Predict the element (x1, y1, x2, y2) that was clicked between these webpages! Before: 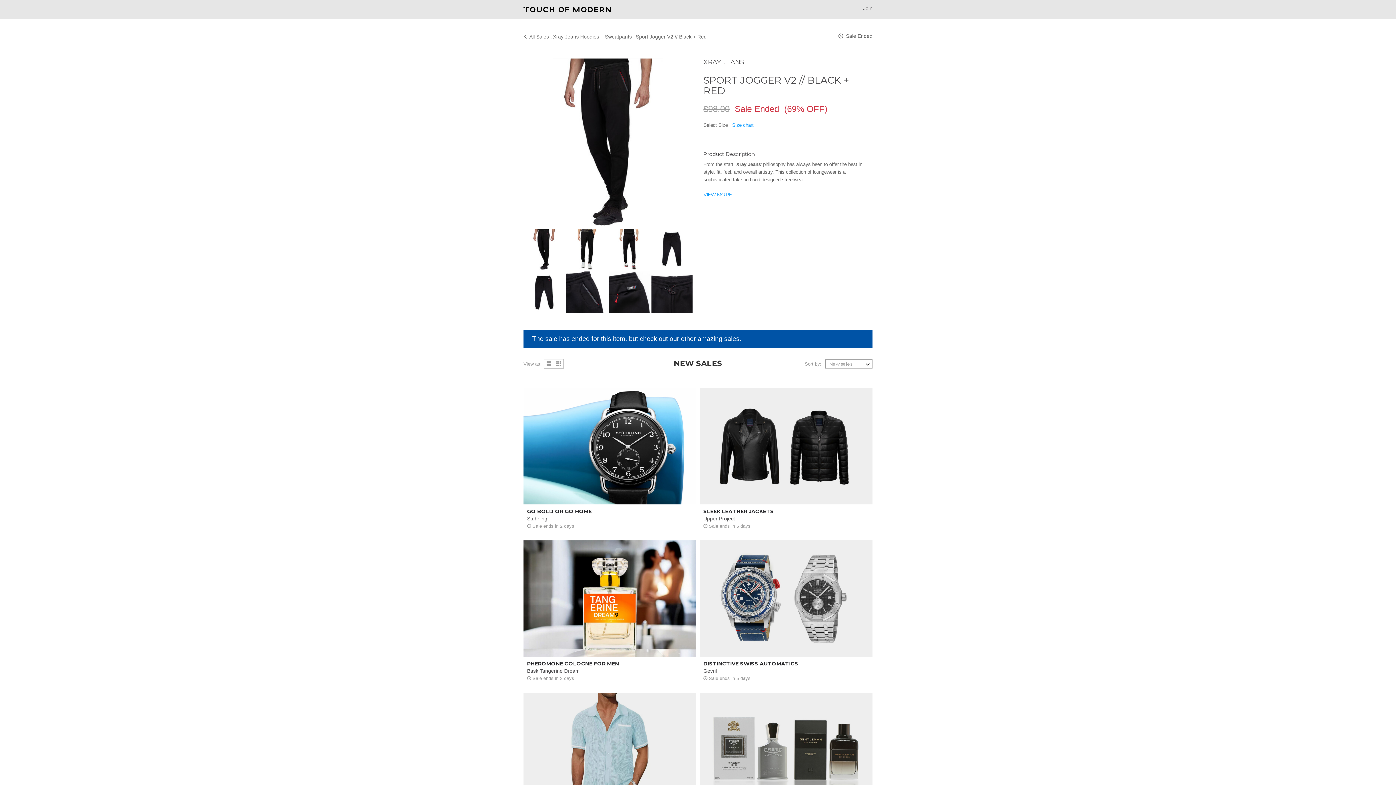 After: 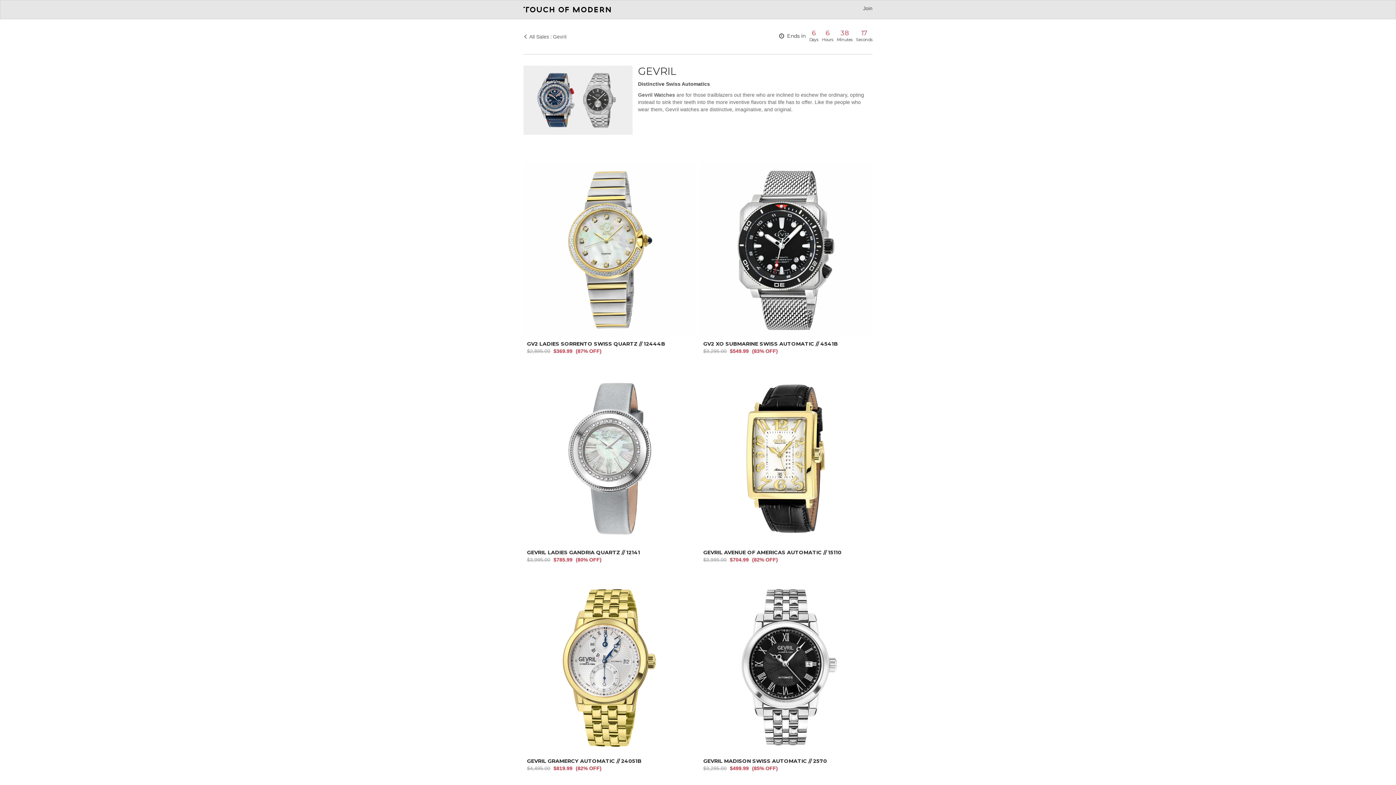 Action: label: DISTINCTIVE SWISS AUTOMATICS
Gevril
 Sale ends in 5 days bbox: (700, 595, 872, 687)